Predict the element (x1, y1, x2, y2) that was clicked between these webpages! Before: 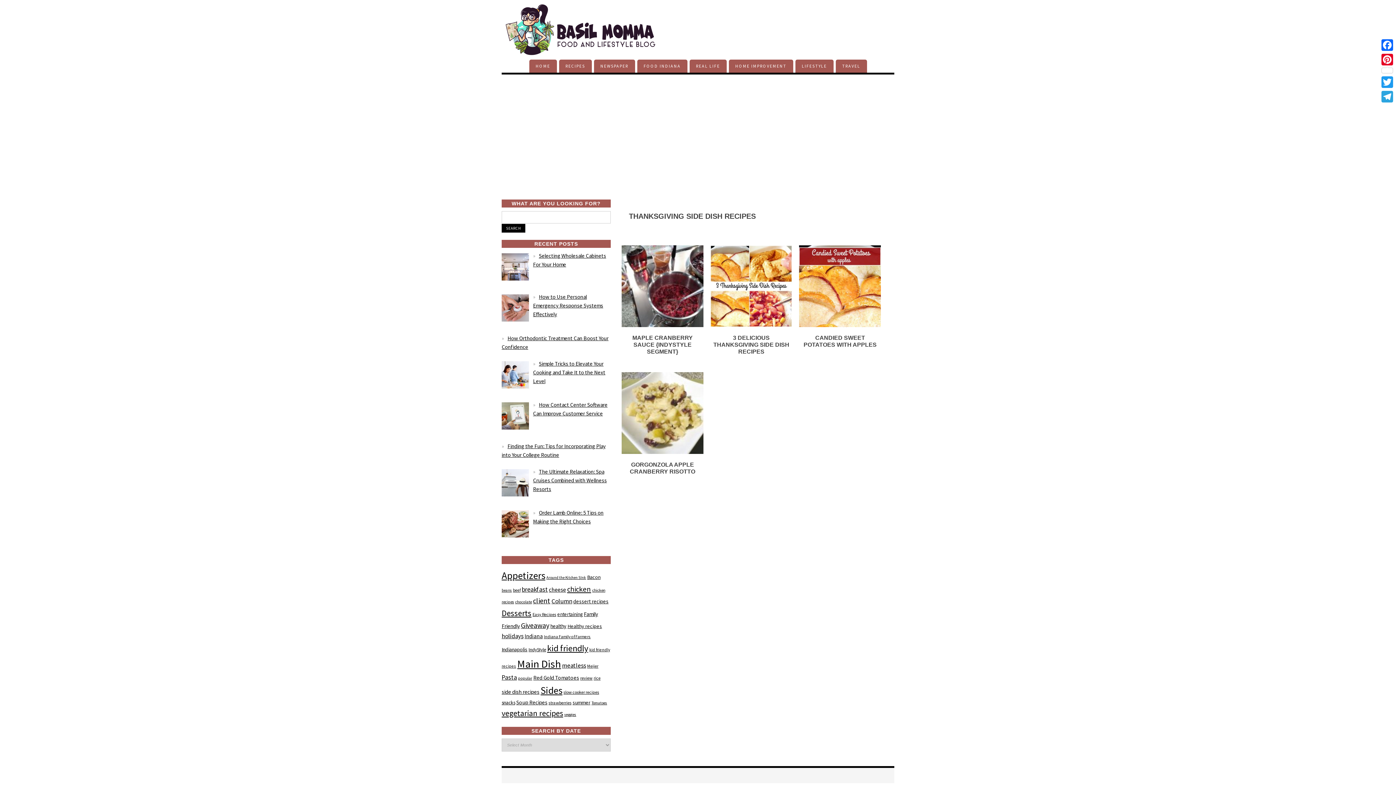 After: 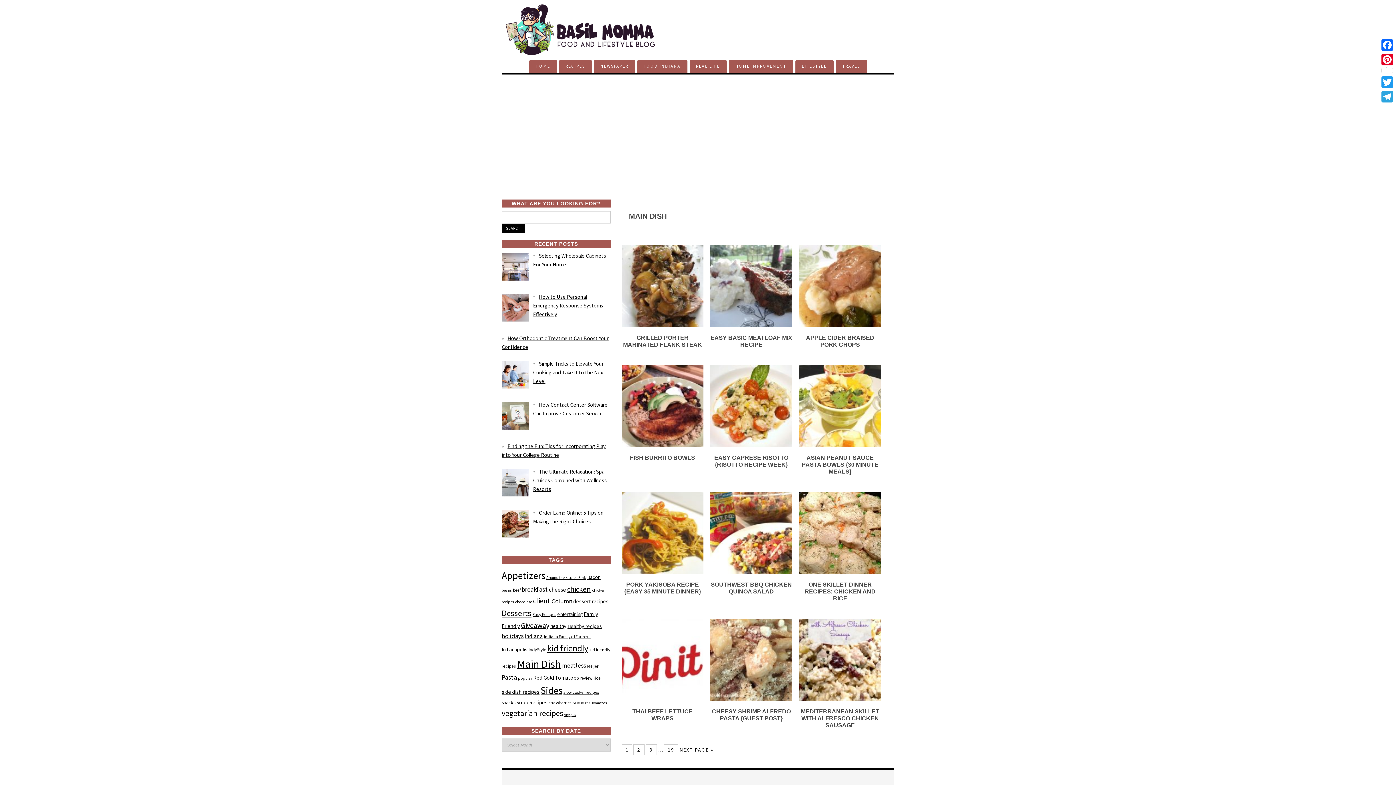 Action: label: Main Dish (221 items) bbox: (517, 657, 561, 670)